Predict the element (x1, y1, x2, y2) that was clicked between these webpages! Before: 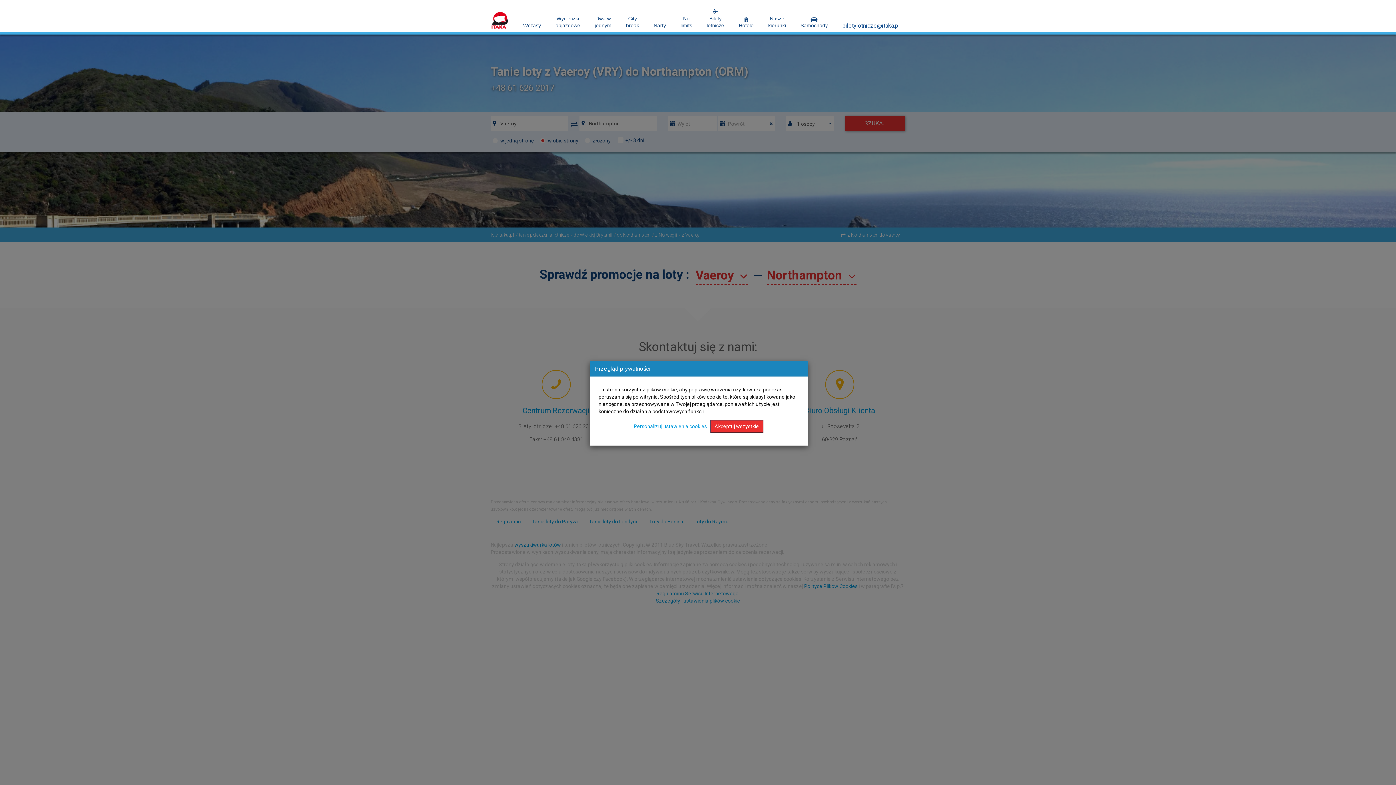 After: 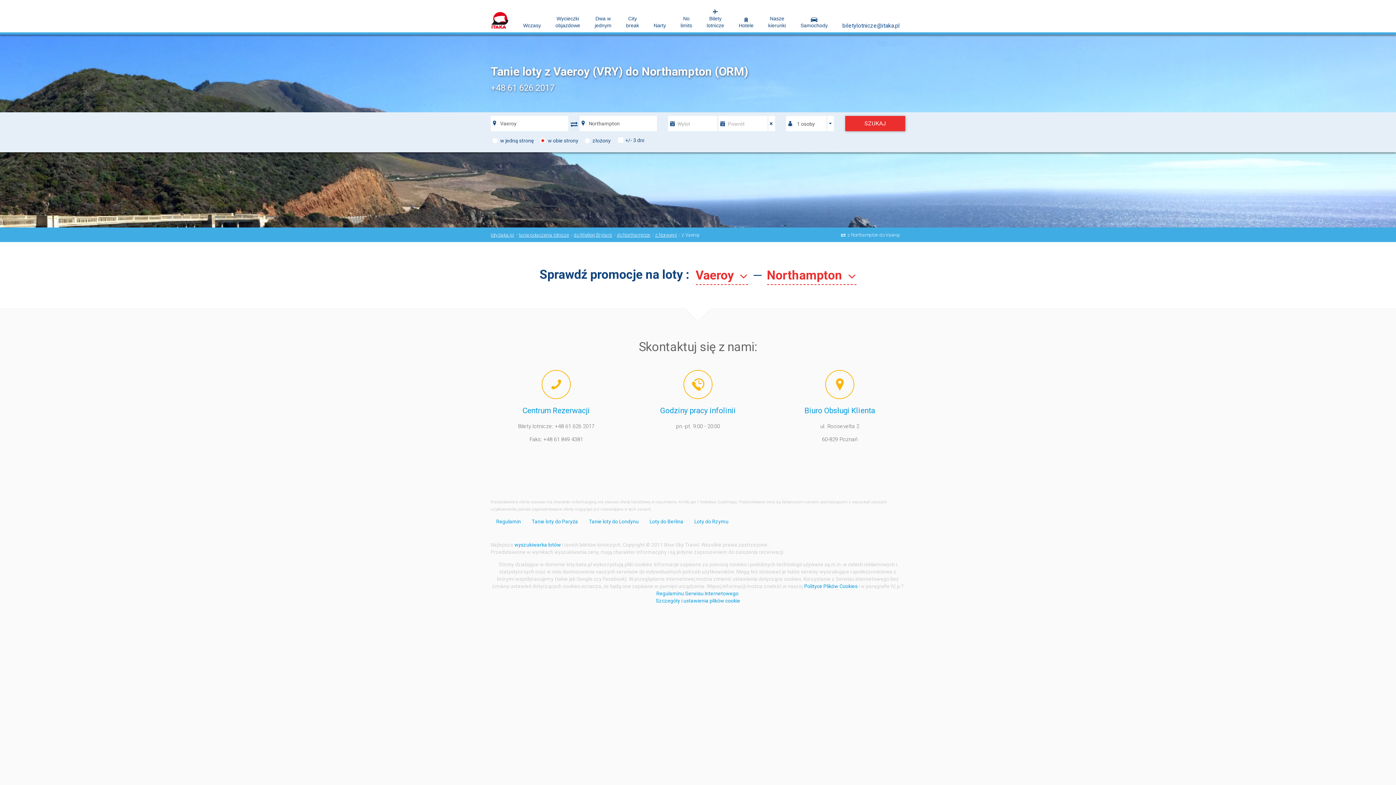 Action: bbox: (710, 420, 763, 433) label: Akceptuj wszystkie